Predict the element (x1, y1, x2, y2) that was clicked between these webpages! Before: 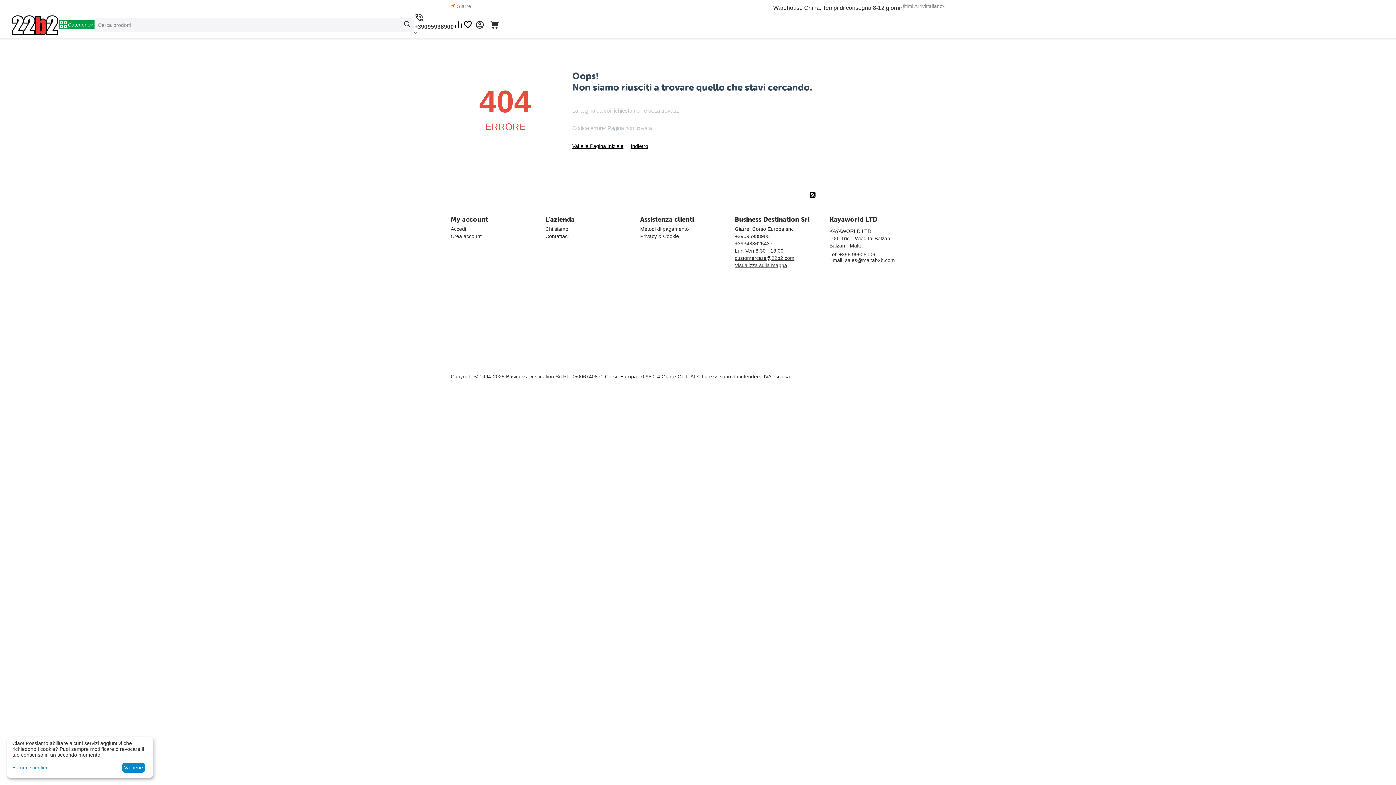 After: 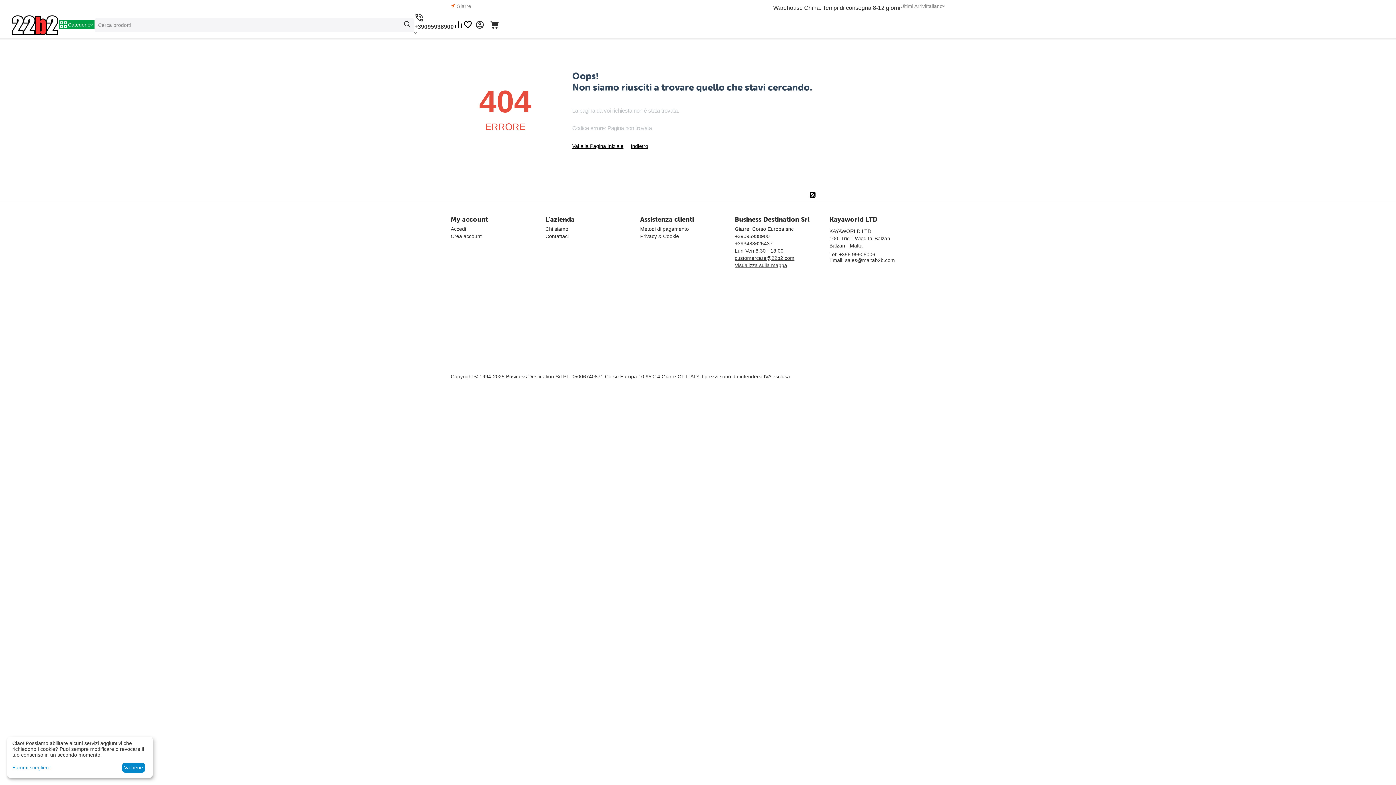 Action: bbox: (734, 255, 794, 261) label: customercare@22b2.com